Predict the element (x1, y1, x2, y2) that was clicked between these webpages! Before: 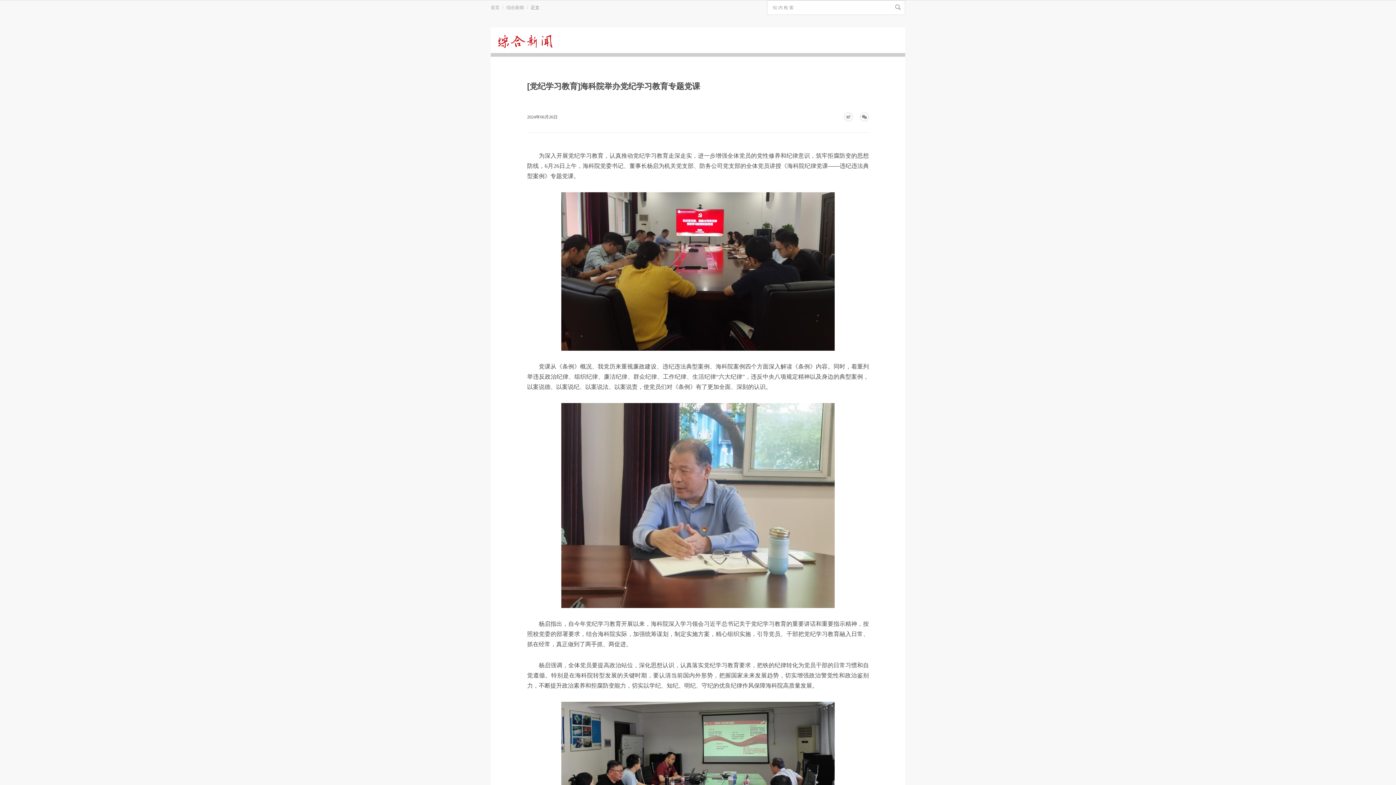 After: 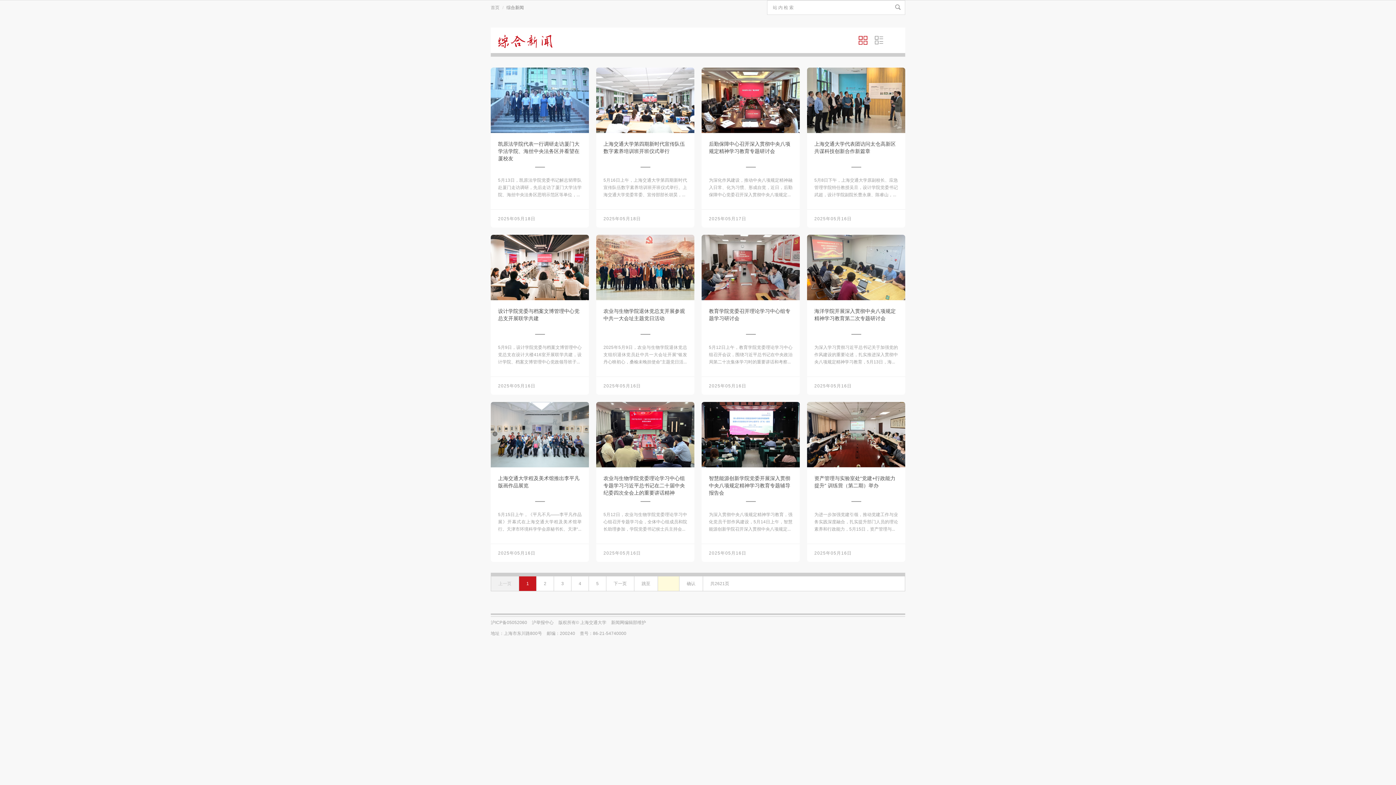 Action: bbox: (506, 5, 524, 10) label: 综合新闻